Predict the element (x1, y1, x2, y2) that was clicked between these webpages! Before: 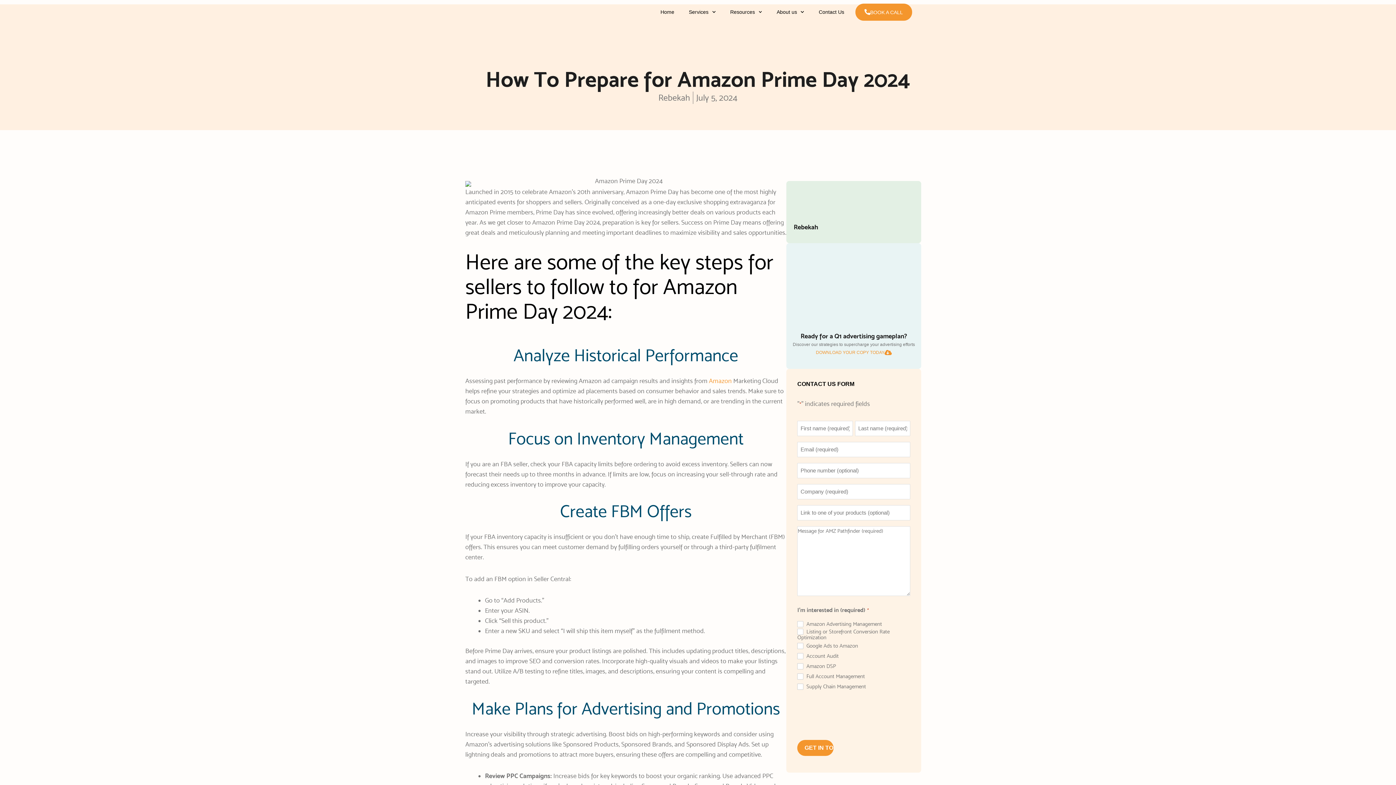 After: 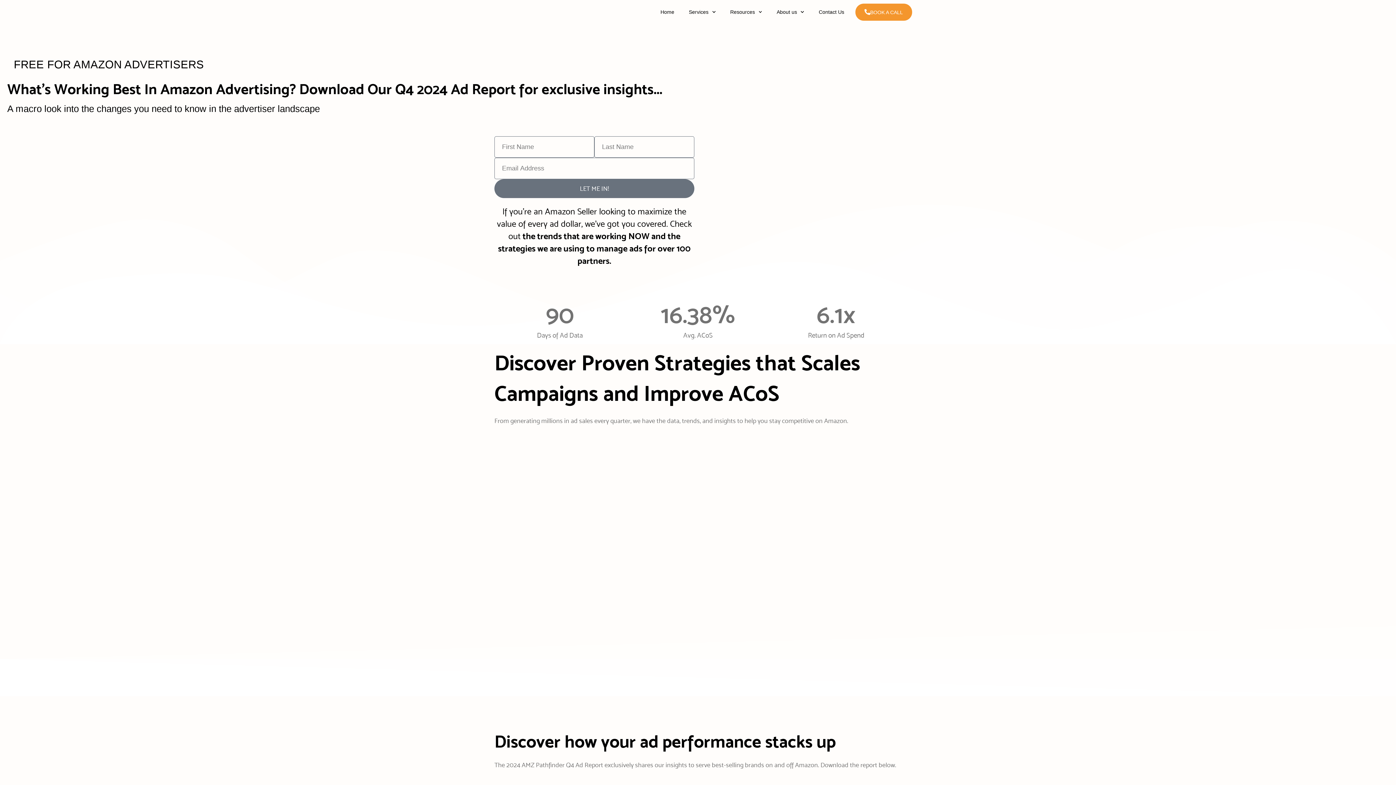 Action: bbox: (793, 283, 914, 291)